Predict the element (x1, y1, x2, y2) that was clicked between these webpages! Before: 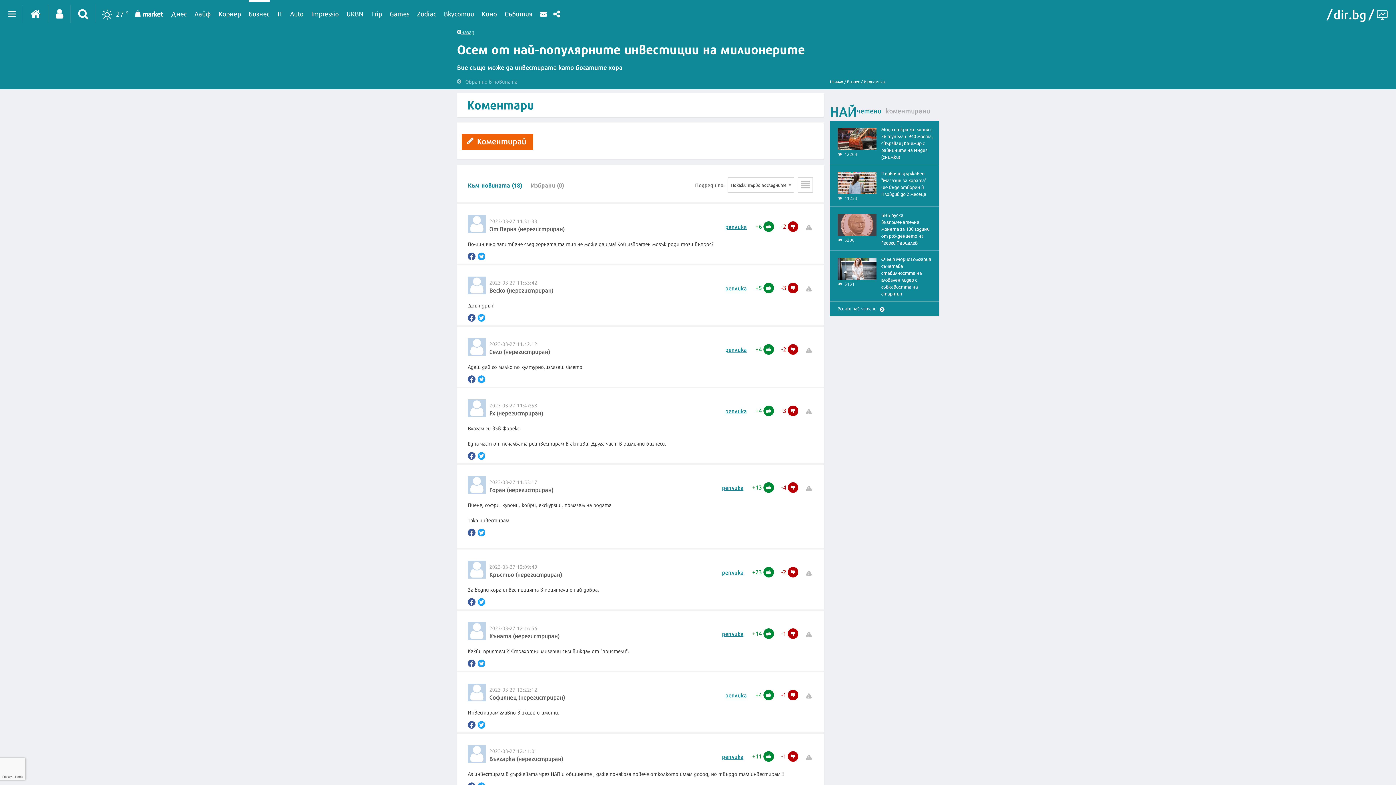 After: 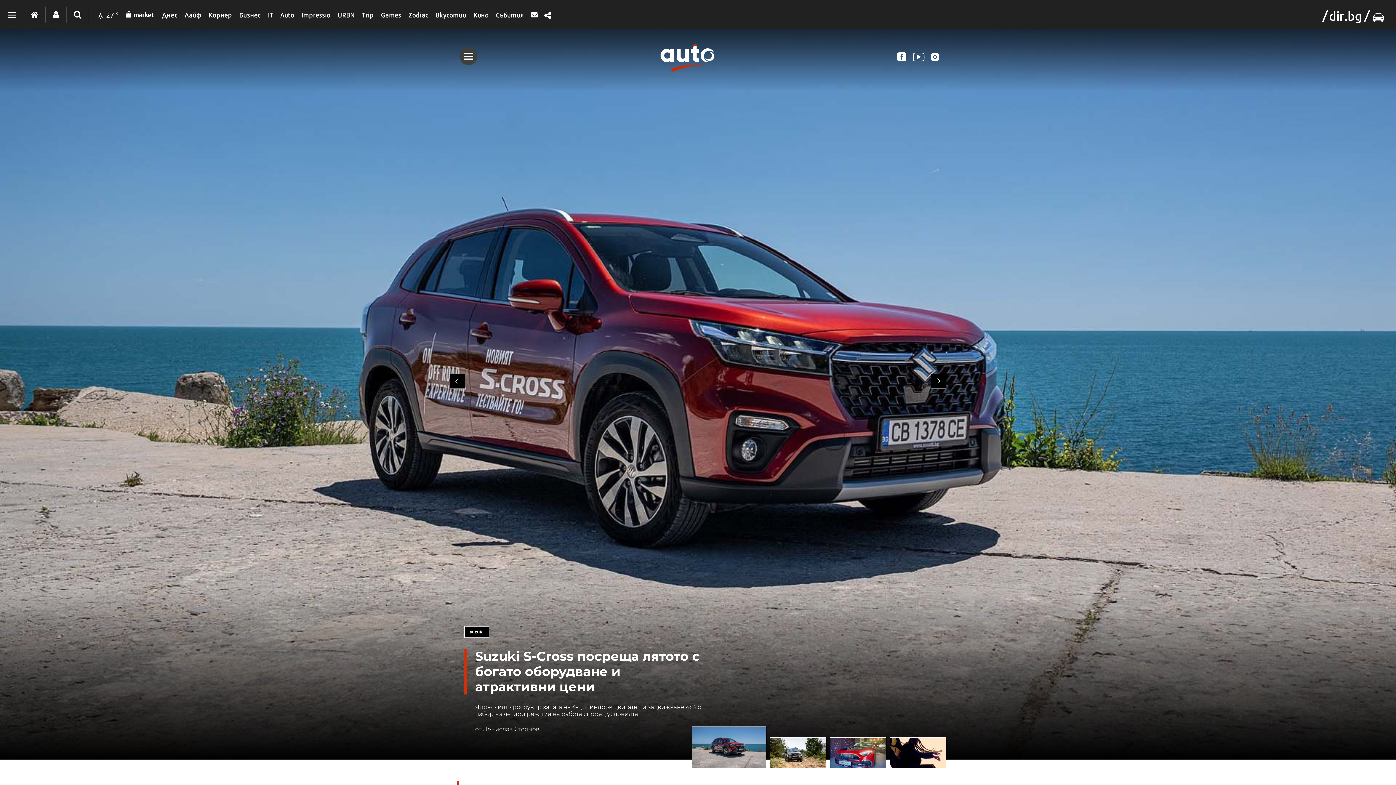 Action: label: Auto bbox: (290, 0, 303, 24)